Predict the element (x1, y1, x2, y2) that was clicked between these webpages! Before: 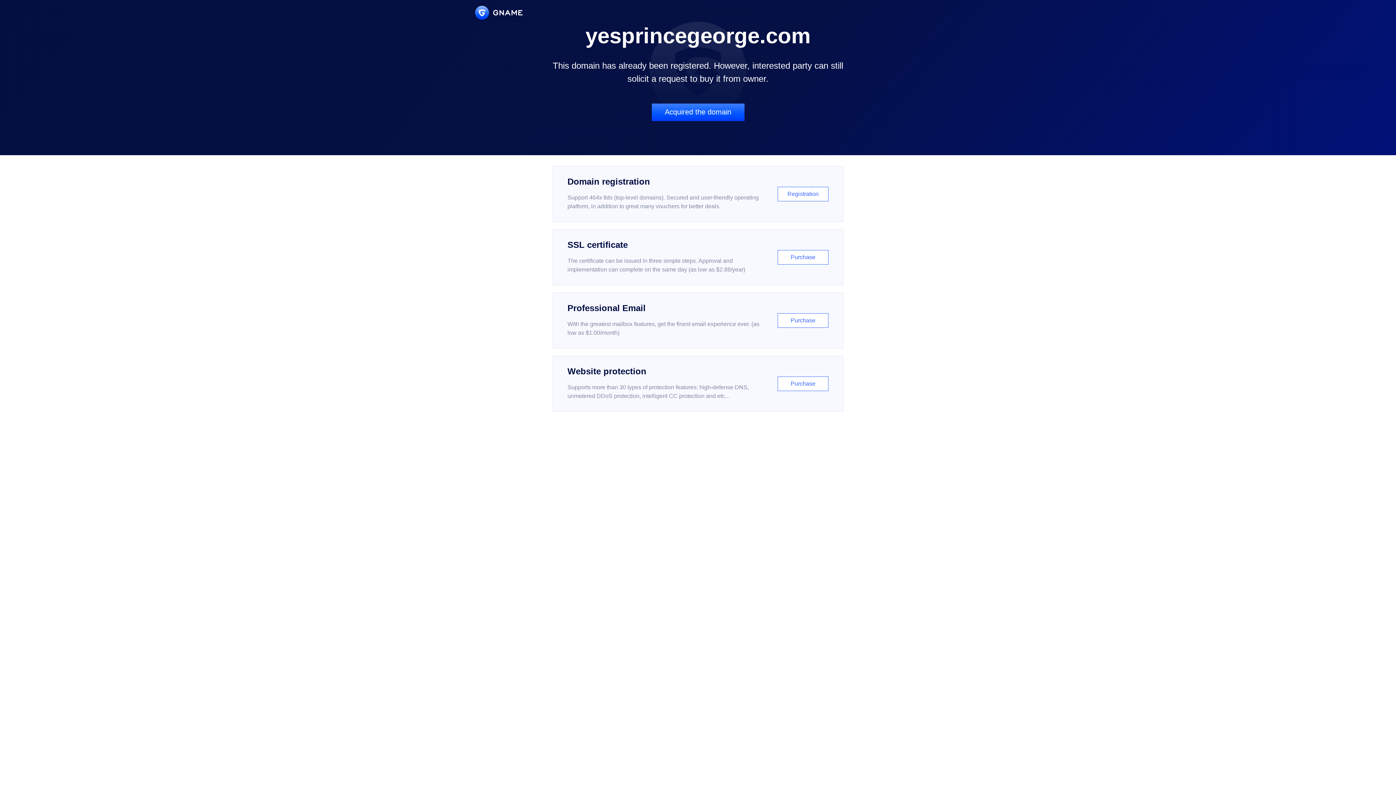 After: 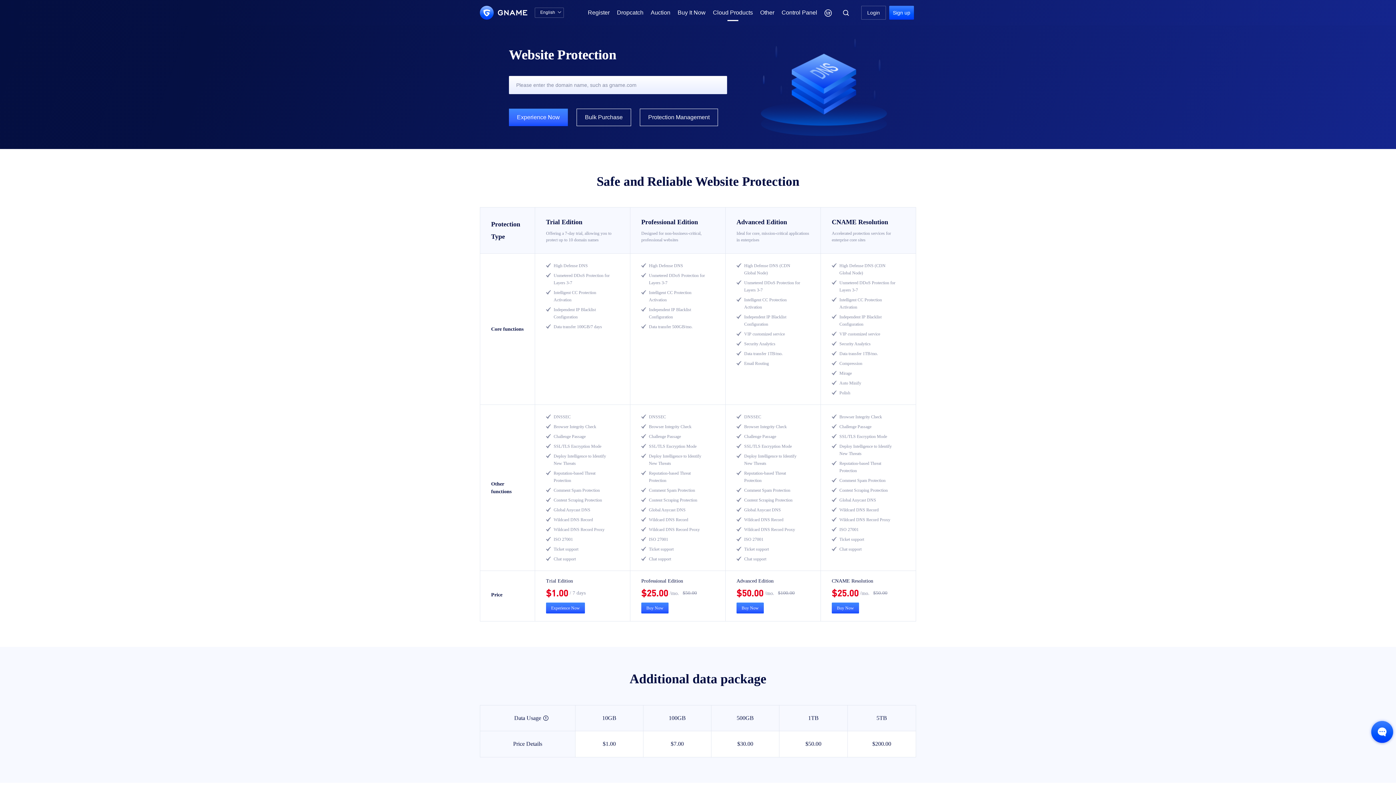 Action: label: Website protection

Supports more than 30 types of protection features: high-defense DNS, unmetered DDoS protection, intelligent CC protection and etc...

Purchase bbox: (552, 356, 843, 412)